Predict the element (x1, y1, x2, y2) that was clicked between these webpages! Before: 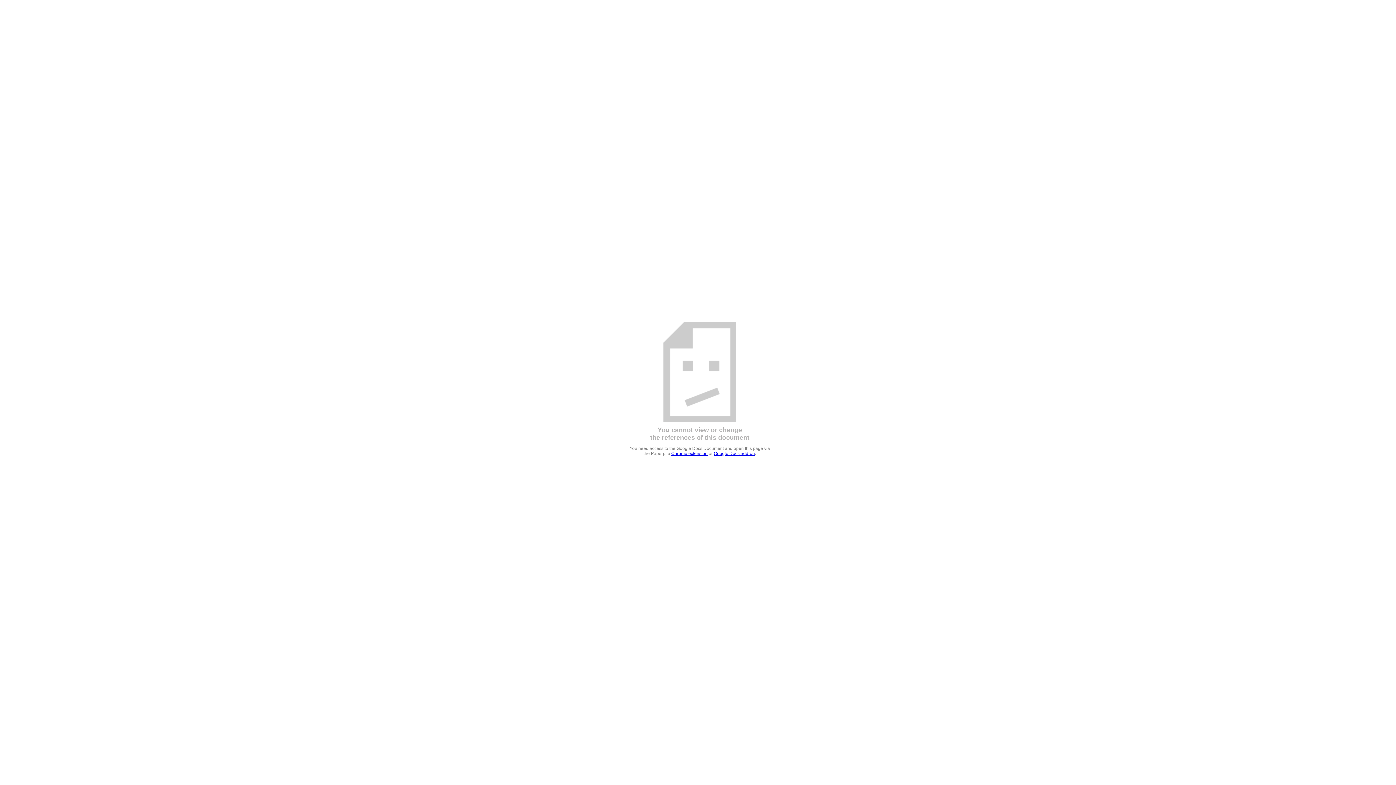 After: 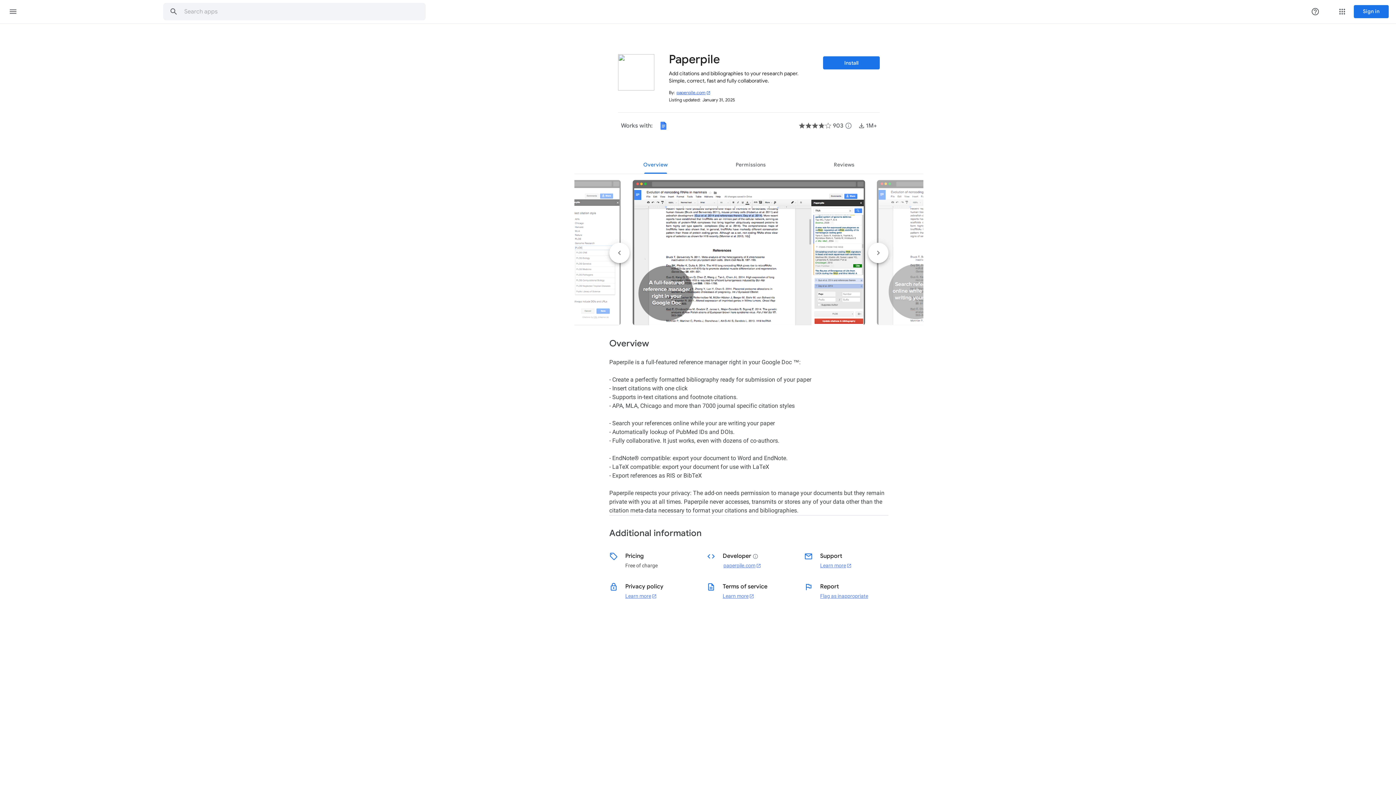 Action: label: Google Docs add-on bbox: (714, 451, 755, 456)